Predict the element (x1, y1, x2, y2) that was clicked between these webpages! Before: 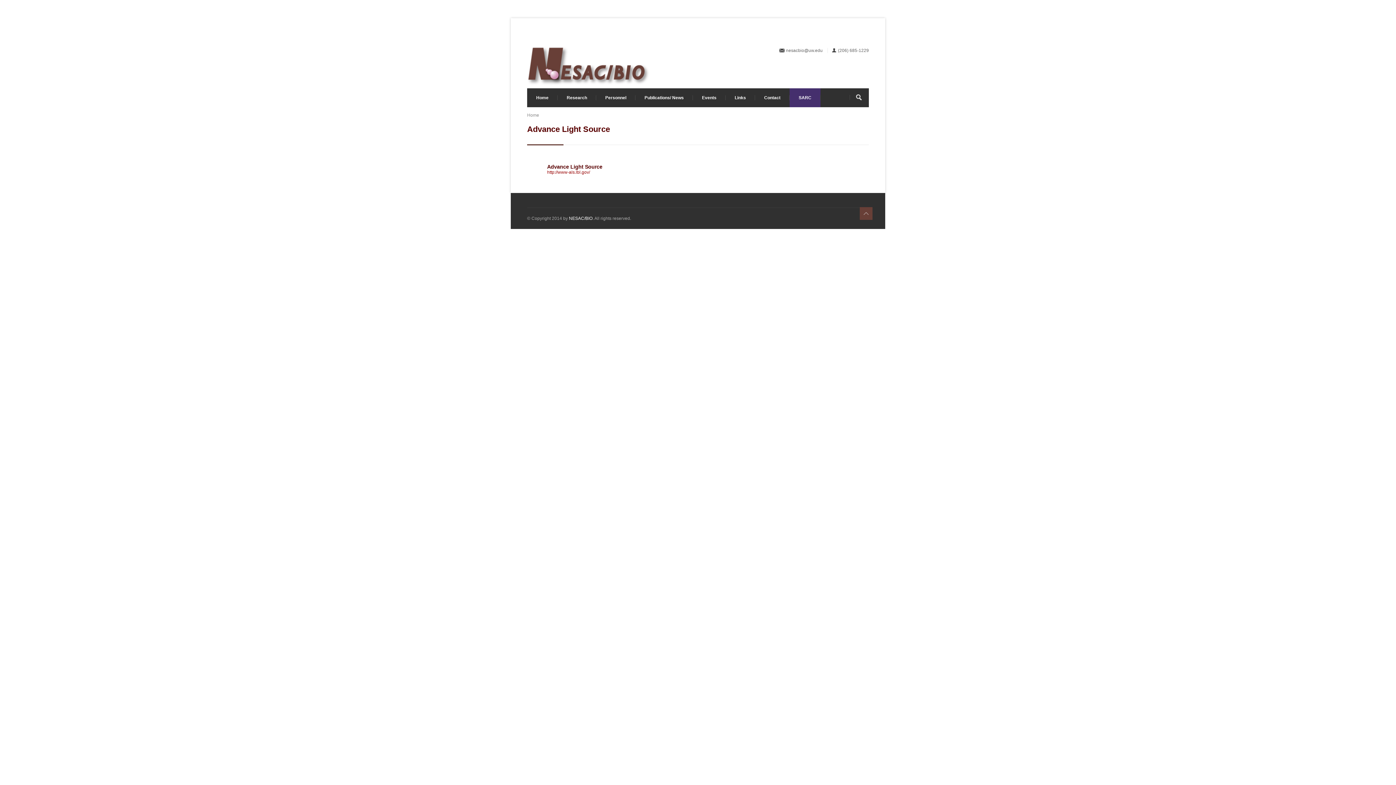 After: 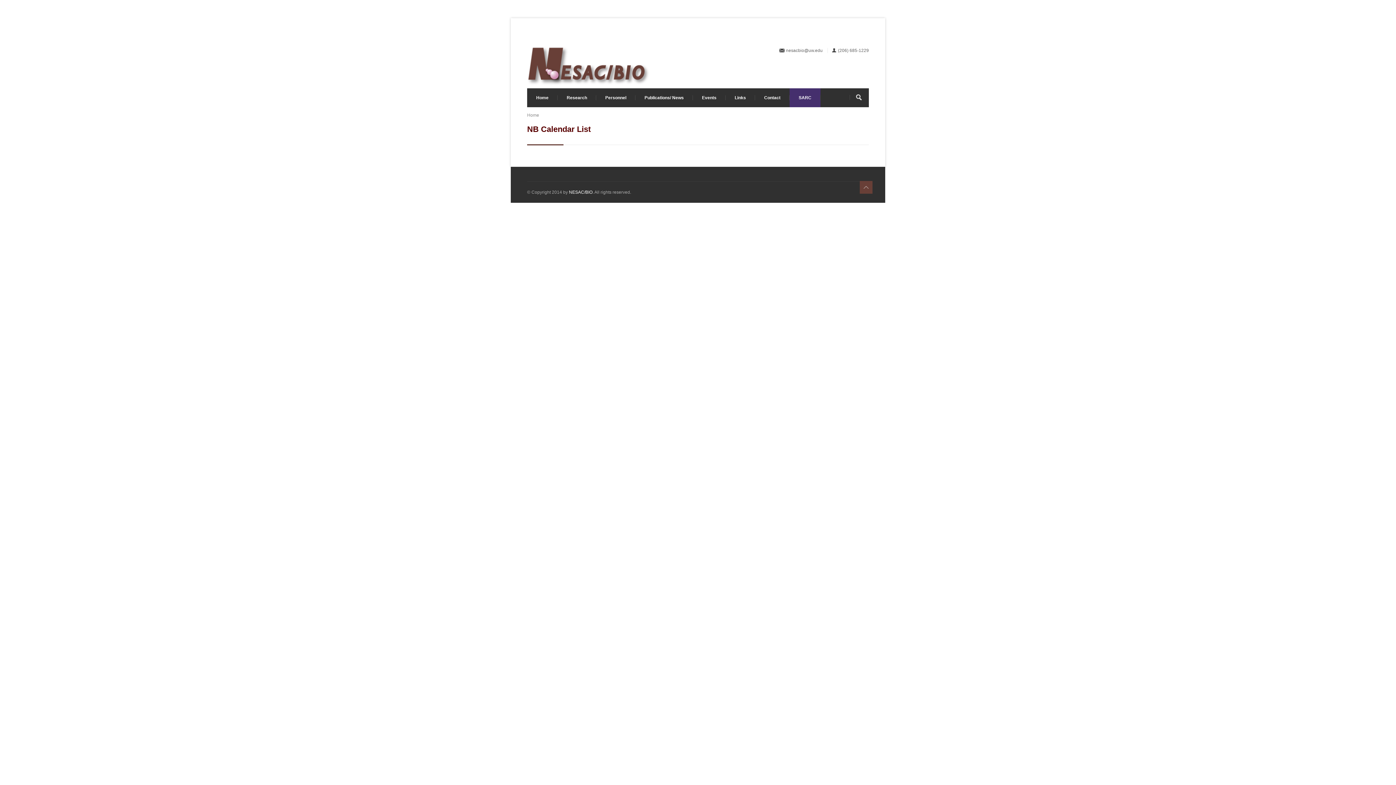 Action: label: Events bbox: (693, 88, 725, 107)